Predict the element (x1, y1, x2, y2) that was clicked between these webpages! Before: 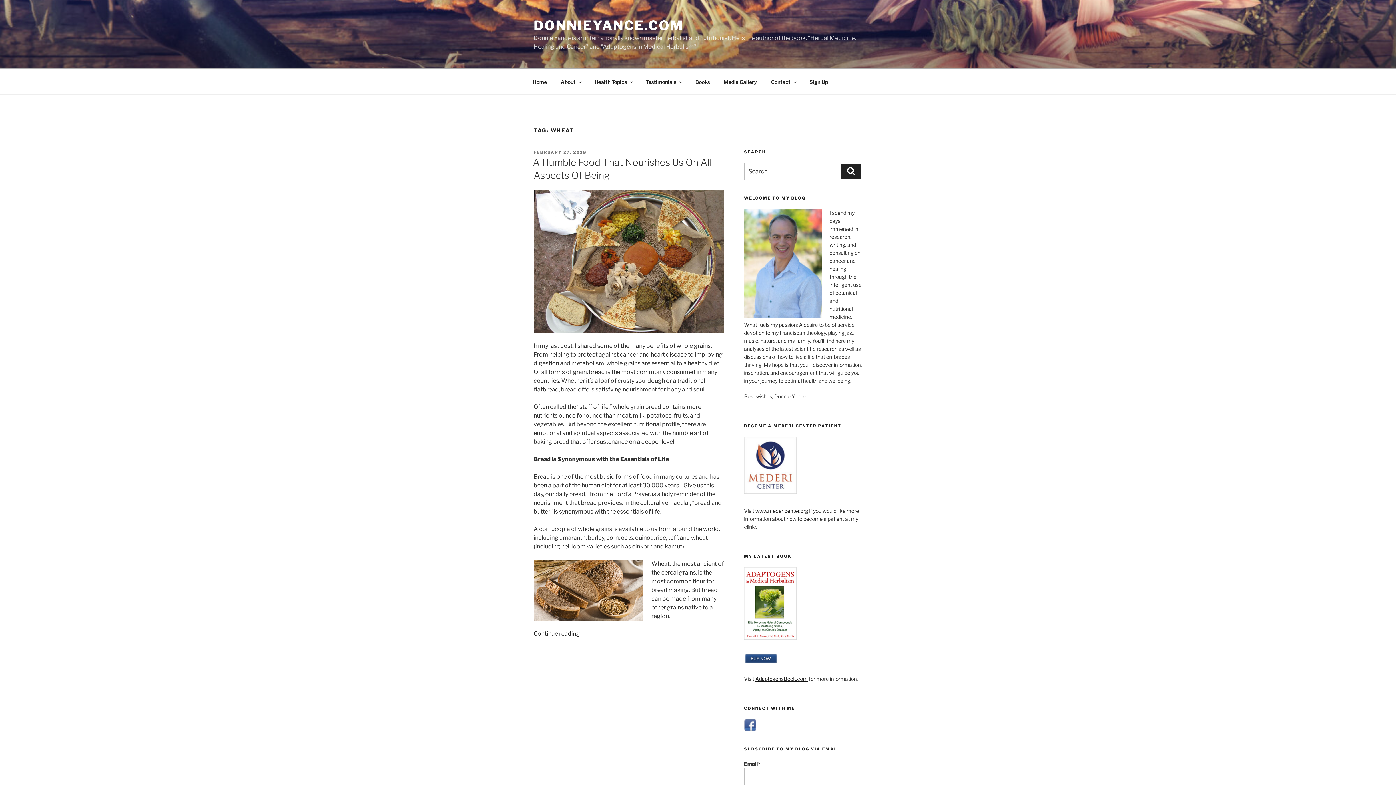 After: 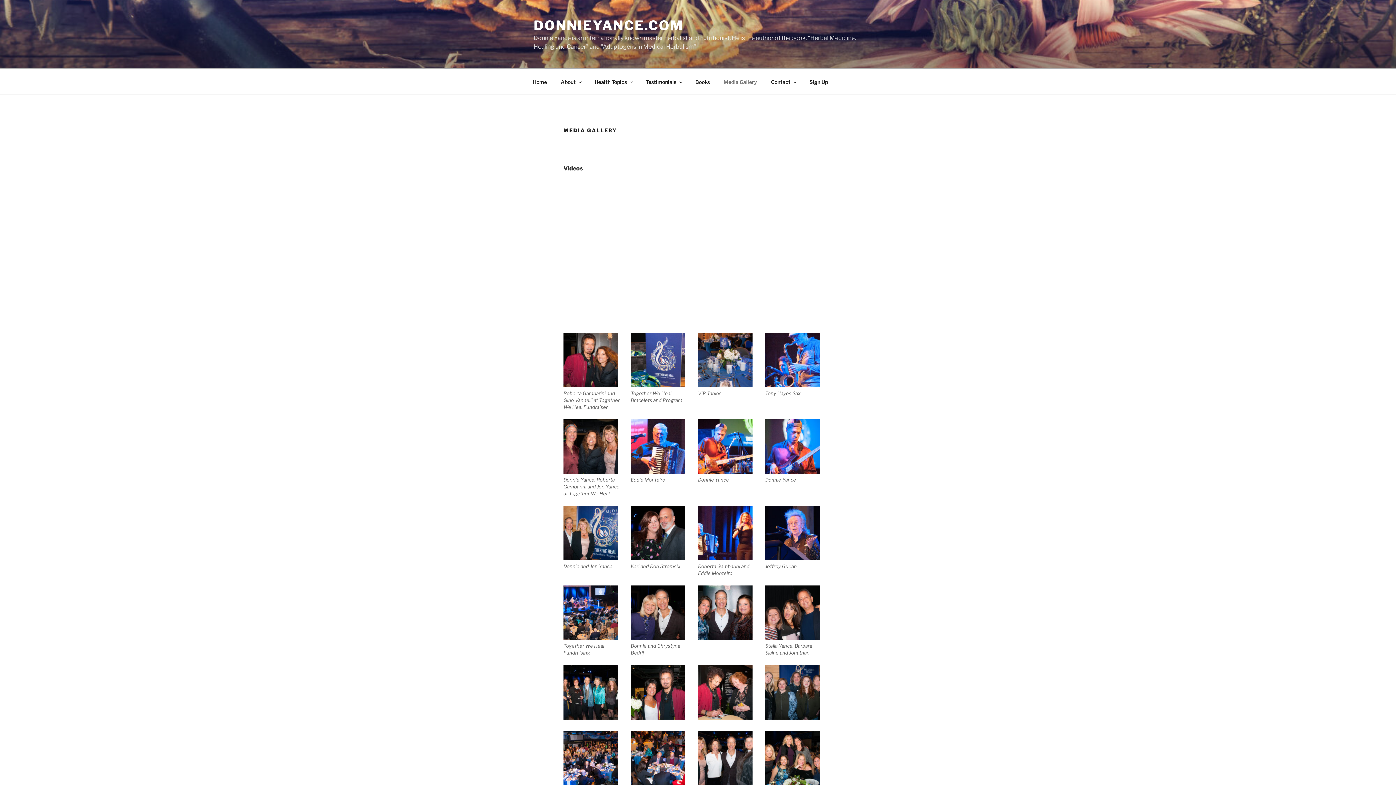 Action: label: Media Gallery bbox: (717, 72, 763, 90)